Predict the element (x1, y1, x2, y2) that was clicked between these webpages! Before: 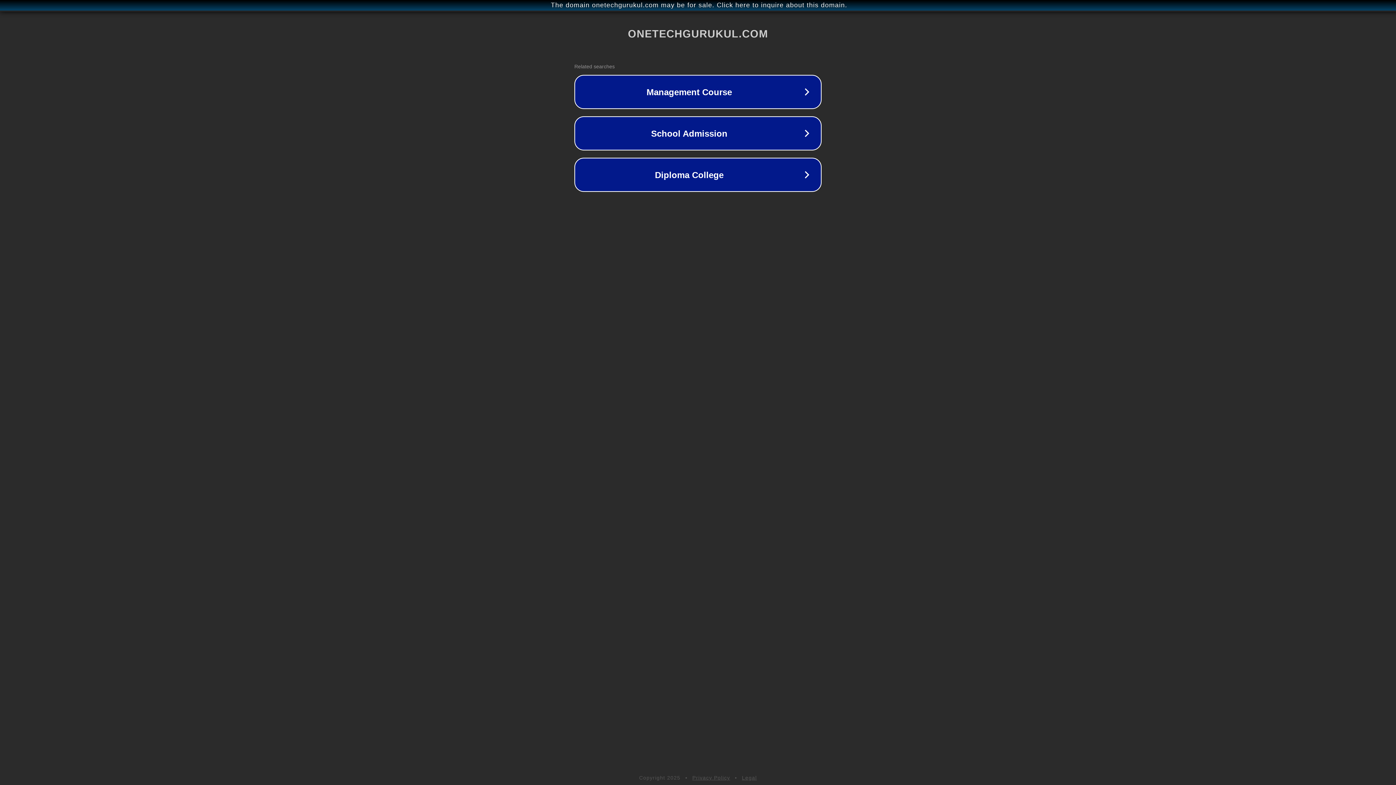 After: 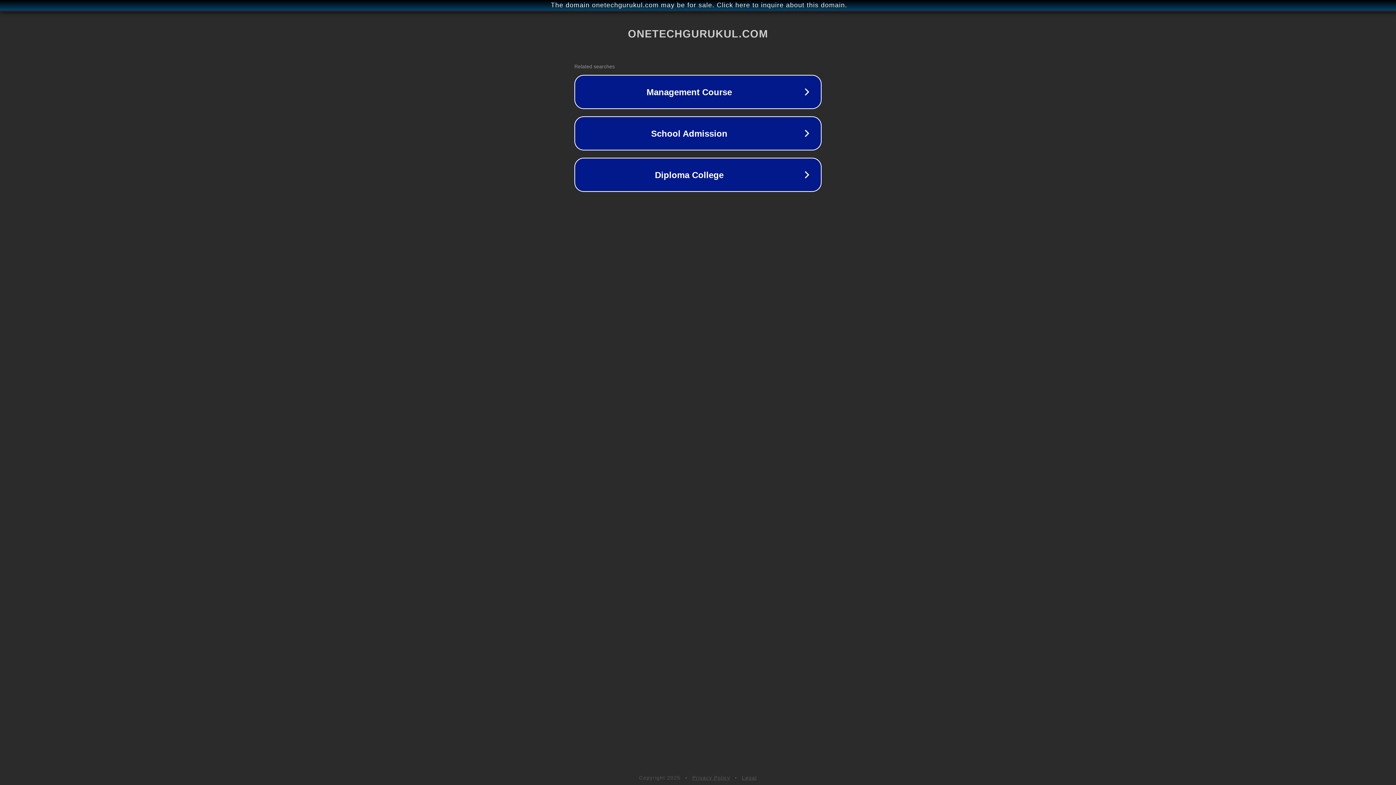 Action: bbox: (692, 775, 730, 781) label: Privacy Policy